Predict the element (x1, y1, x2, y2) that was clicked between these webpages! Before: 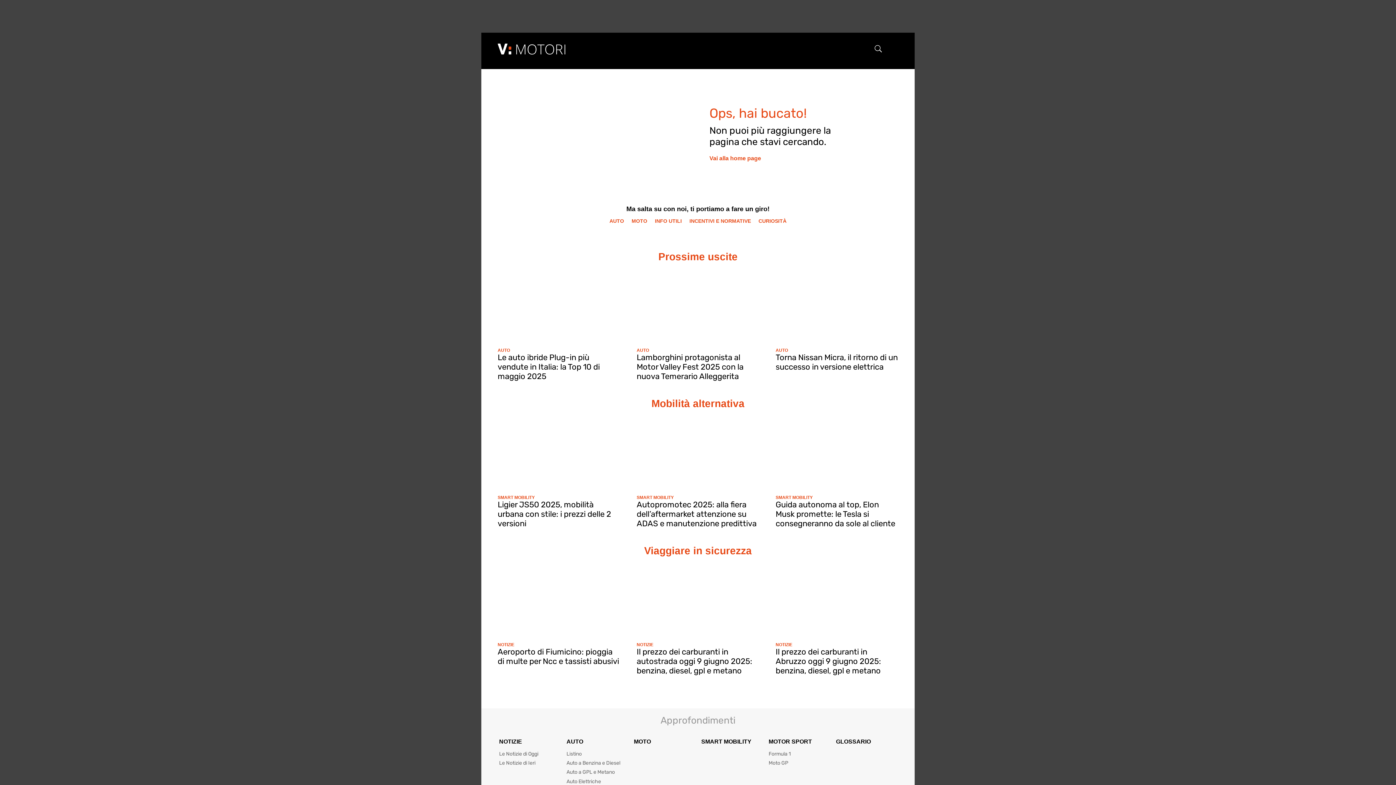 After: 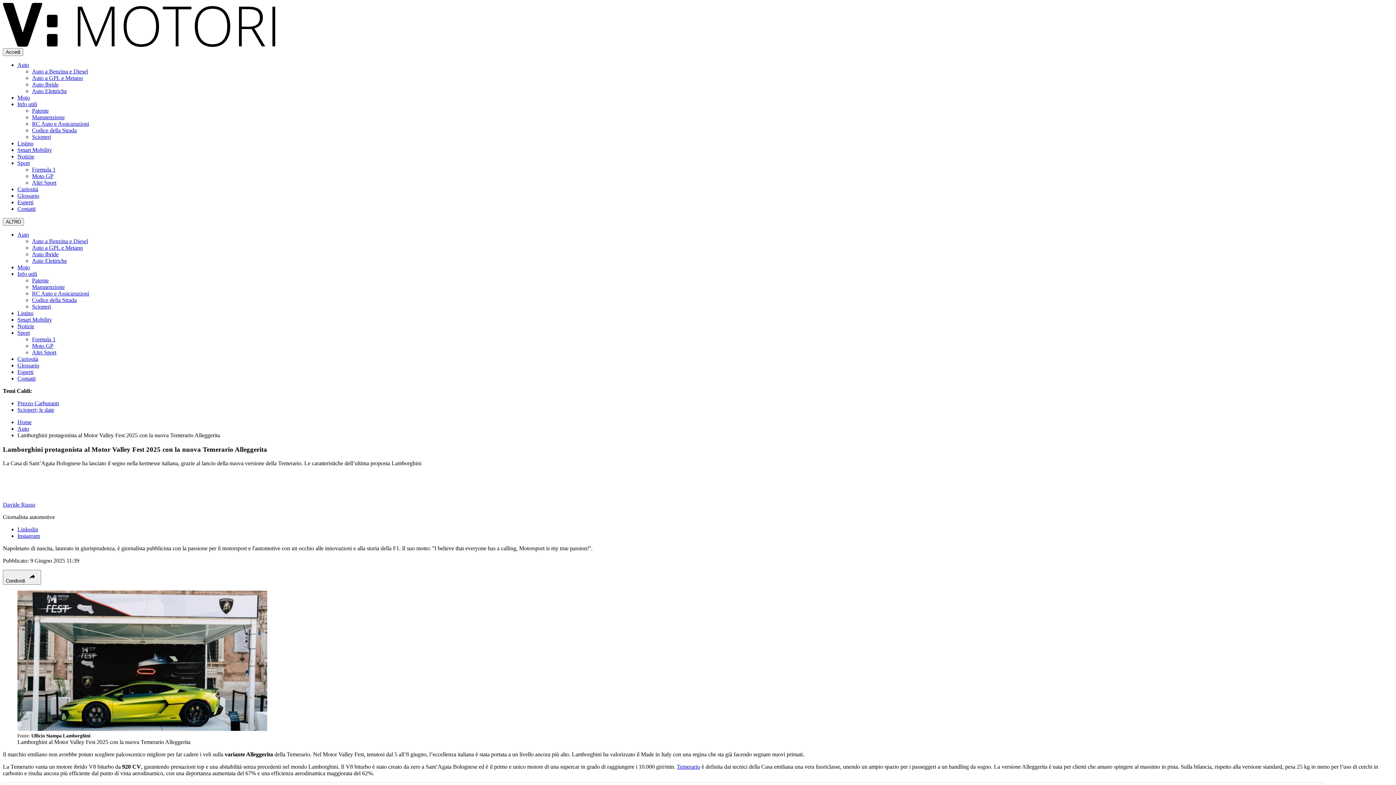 Action: bbox: (636, 271, 759, 340)